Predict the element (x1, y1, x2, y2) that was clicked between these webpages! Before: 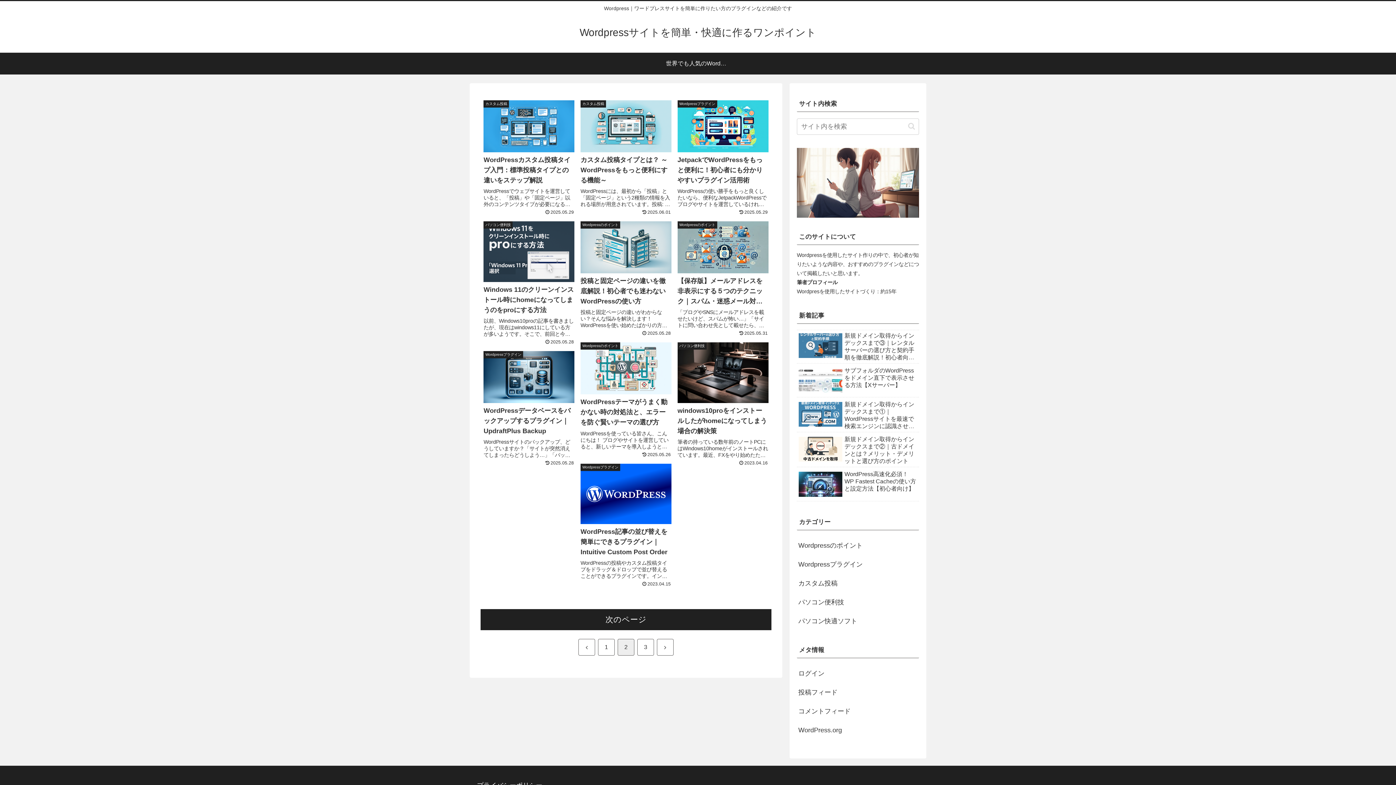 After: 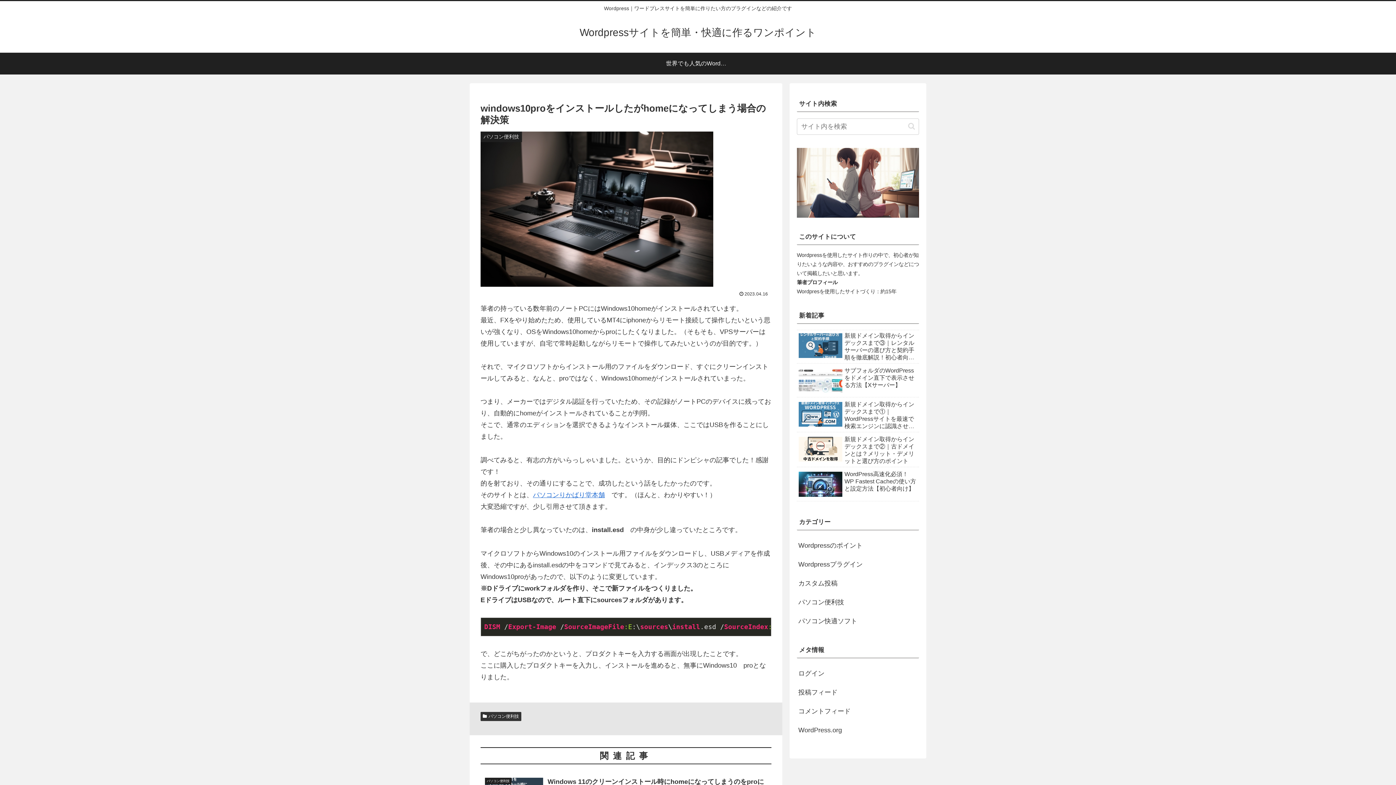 Action: bbox: (675, 339, 771, 468) label: パソコン便利技
windows10proをインストールしたがhomeになってしまう場合の解決策
筆者の持っている数年前のノートPCにはWindows10homeがインストールされています。最近、FXをやり始めたため、使用しているMT4にiphoneからリモート接続して操作したいという思いが強くなり、OSをWindows10homeから...
2023.04.16